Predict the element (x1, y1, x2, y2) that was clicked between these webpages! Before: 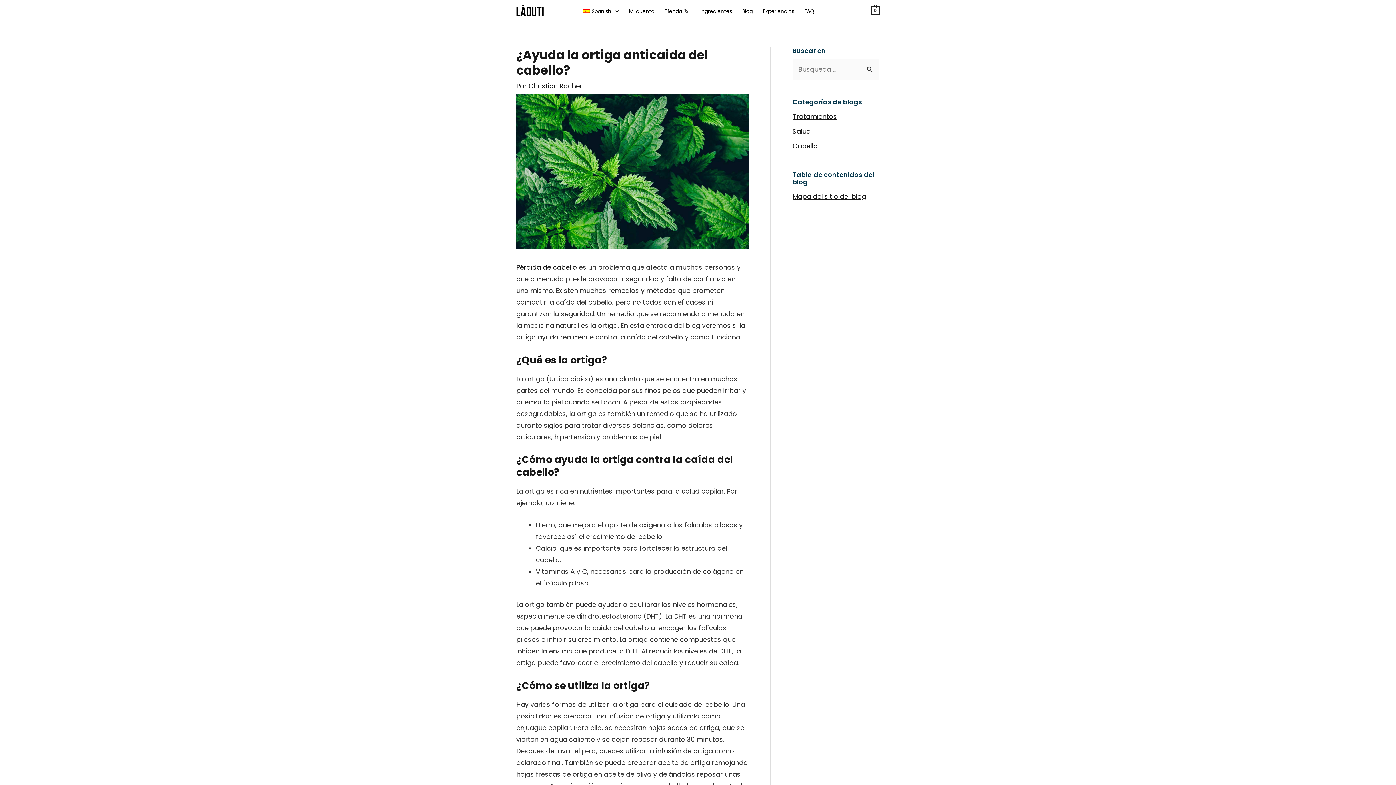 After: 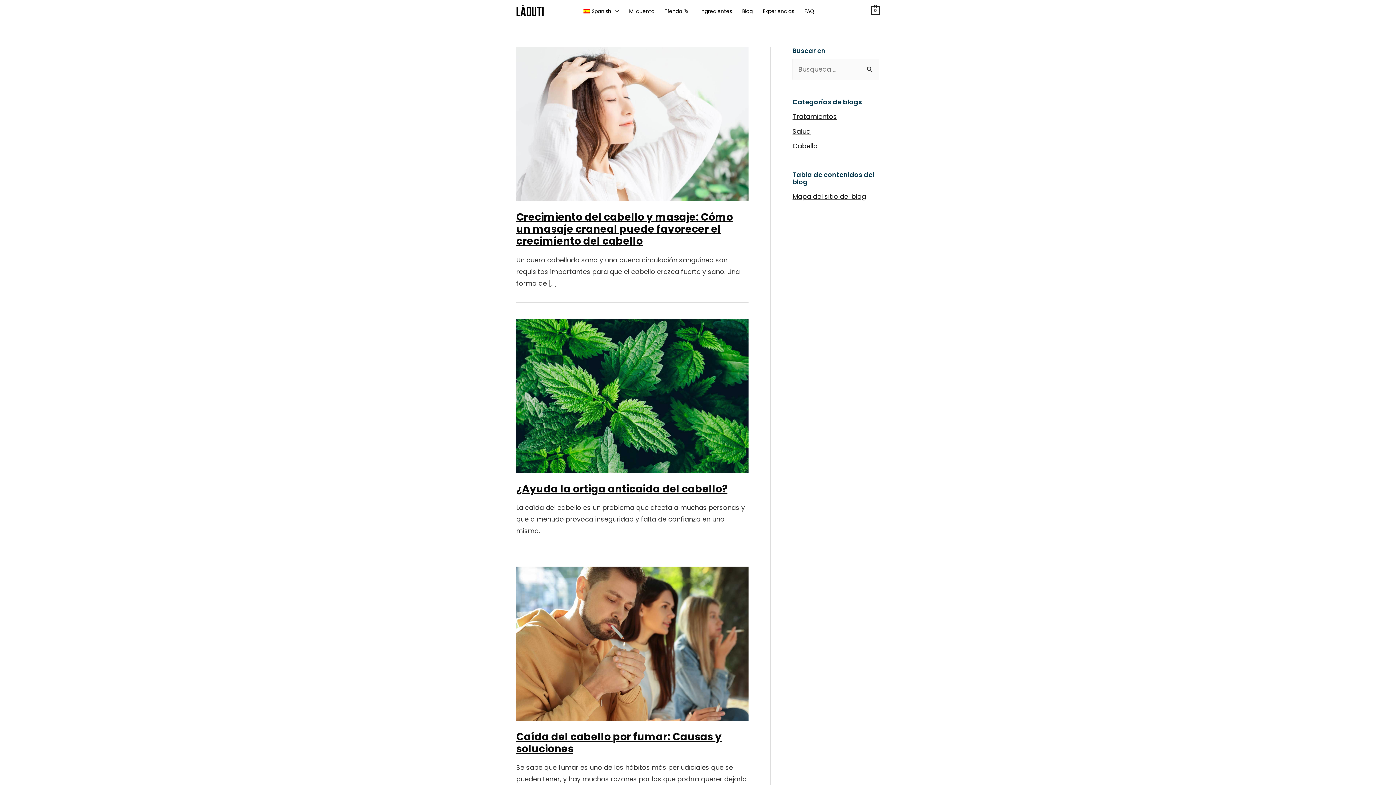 Action: label: Blog bbox: (737, 5, 758, 16)